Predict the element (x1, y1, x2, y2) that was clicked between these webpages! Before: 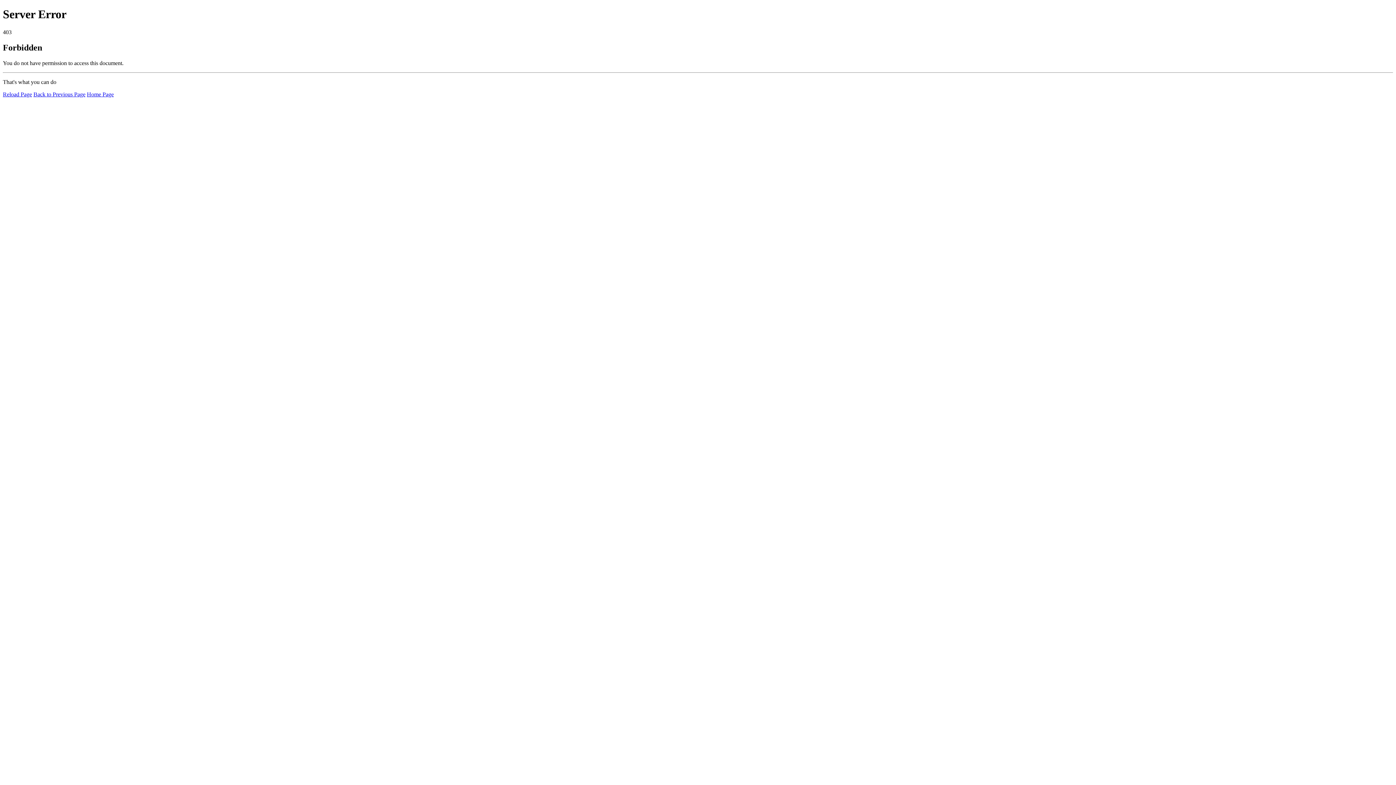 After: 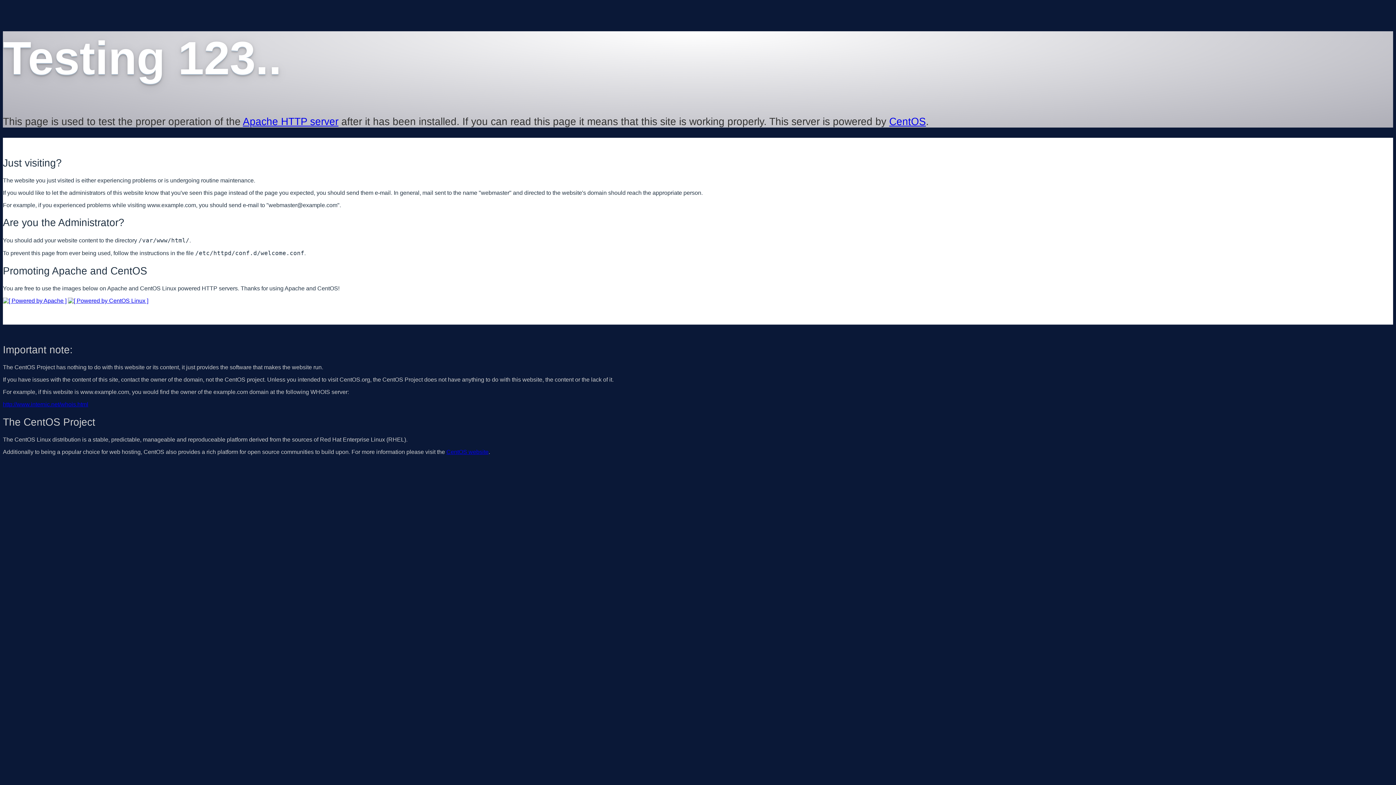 Action: bbox: (86, 91, 113, 97) label: Home Page